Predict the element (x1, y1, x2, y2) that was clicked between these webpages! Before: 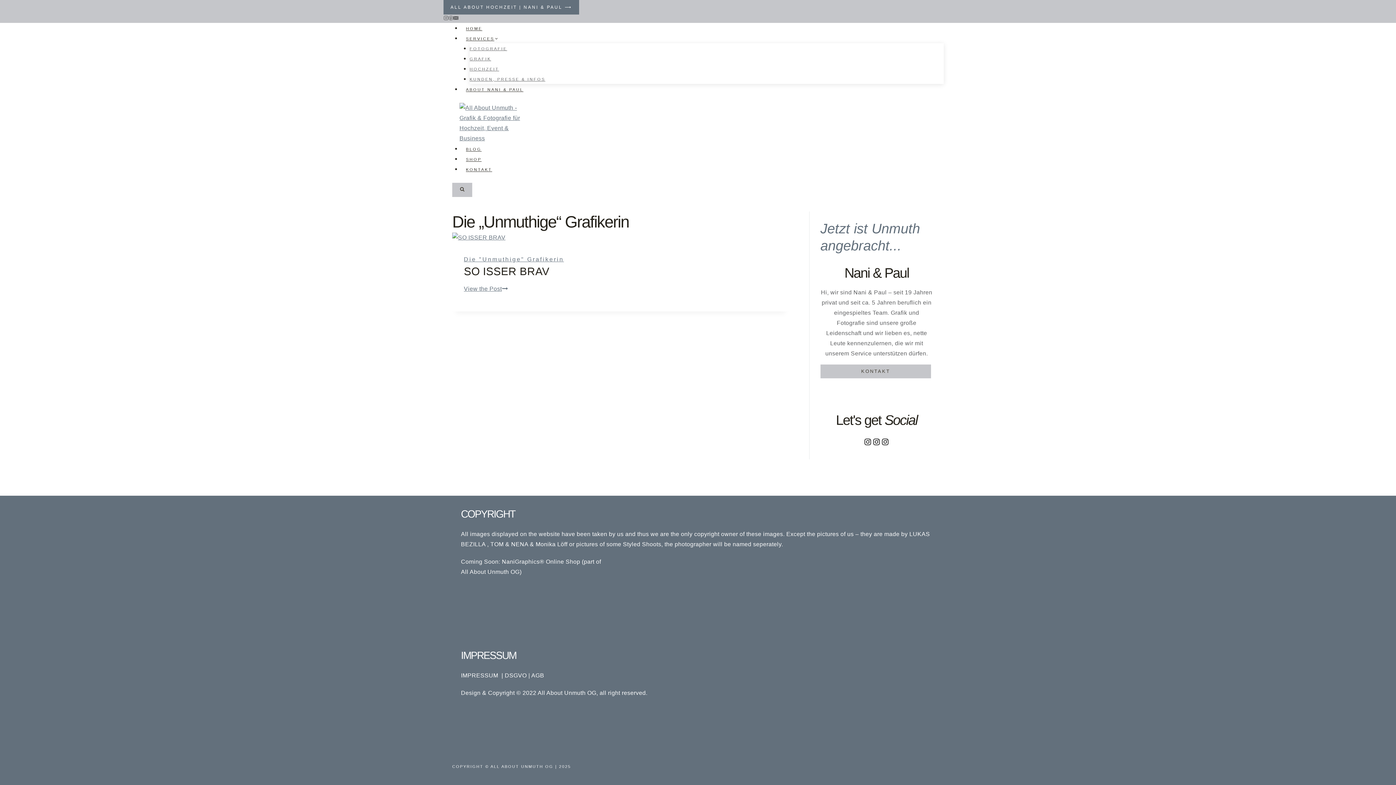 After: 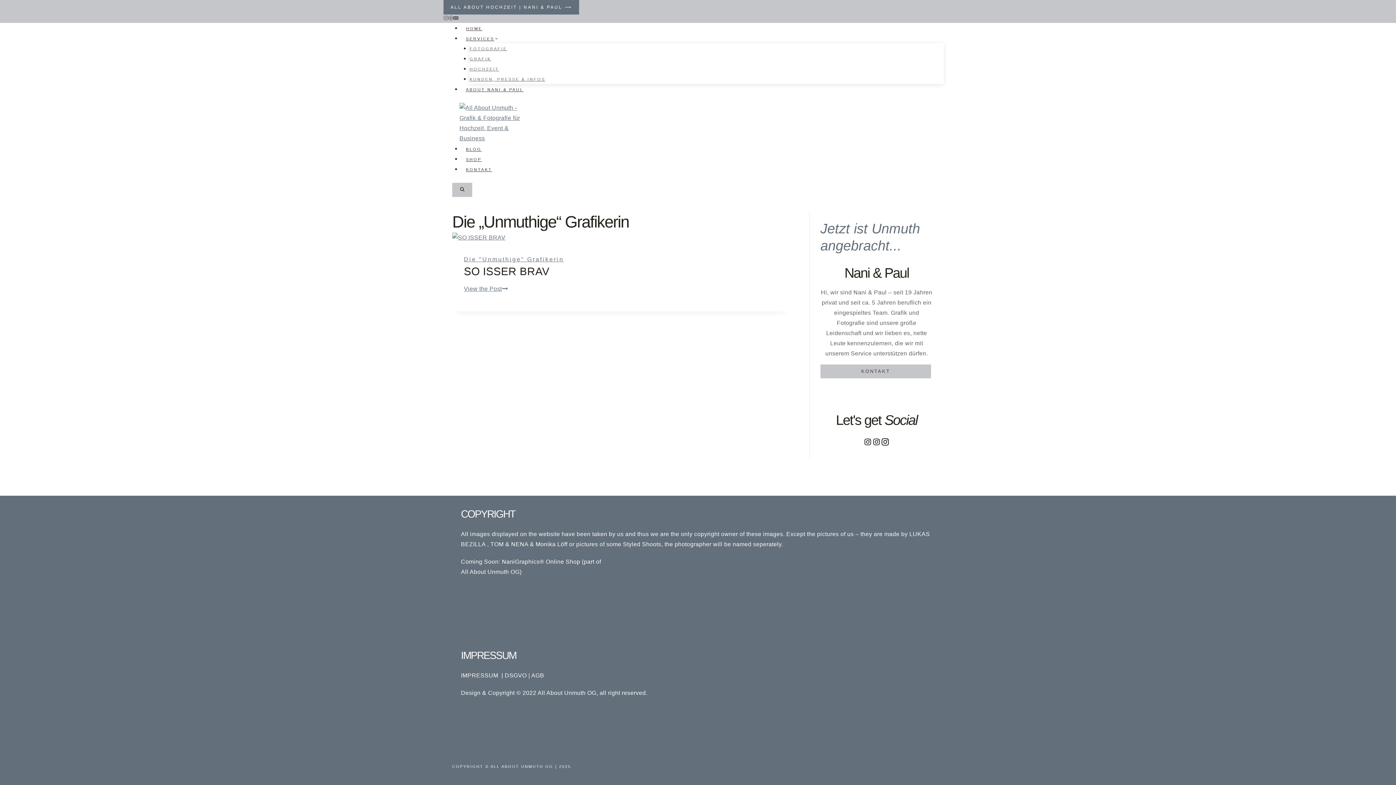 Action: label: Instagram bbox: (881, 437, 889, 446)